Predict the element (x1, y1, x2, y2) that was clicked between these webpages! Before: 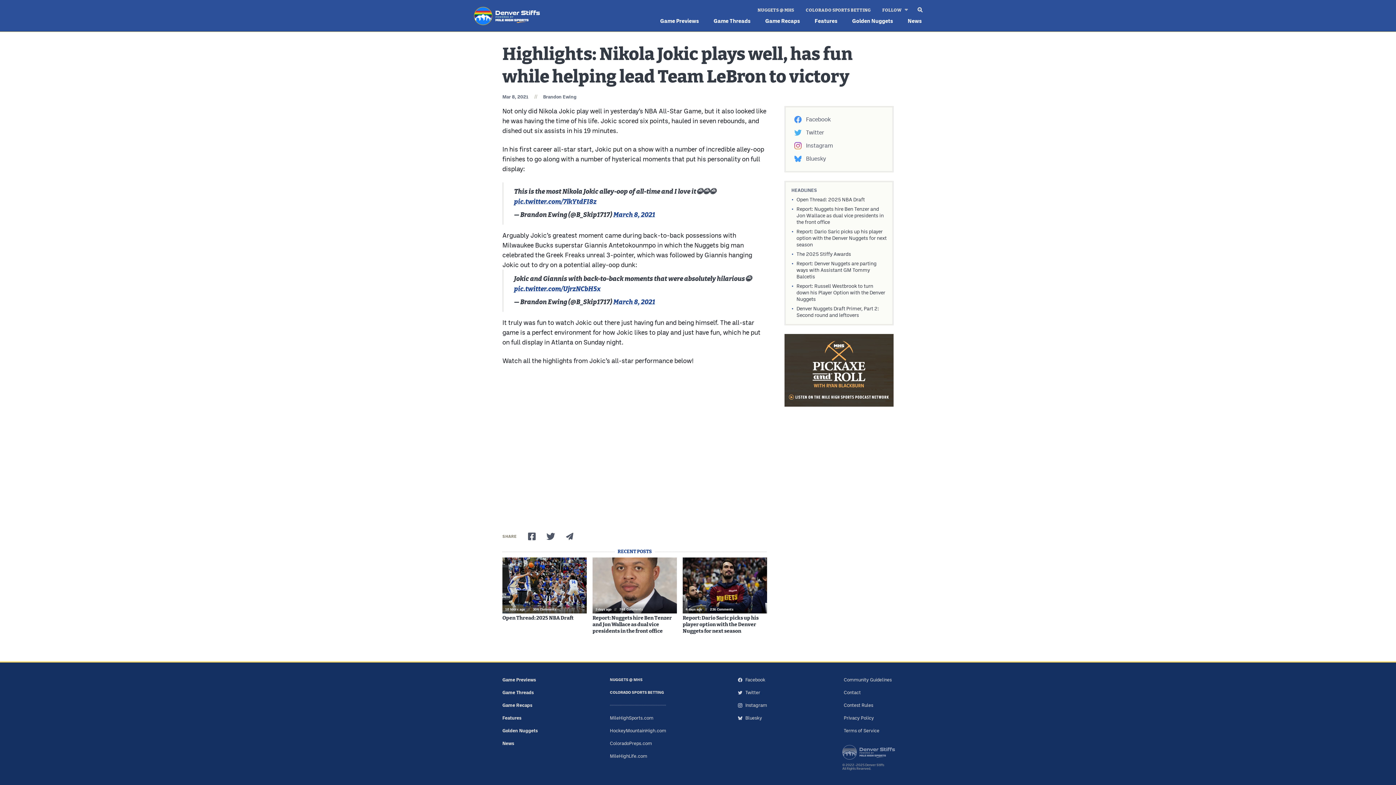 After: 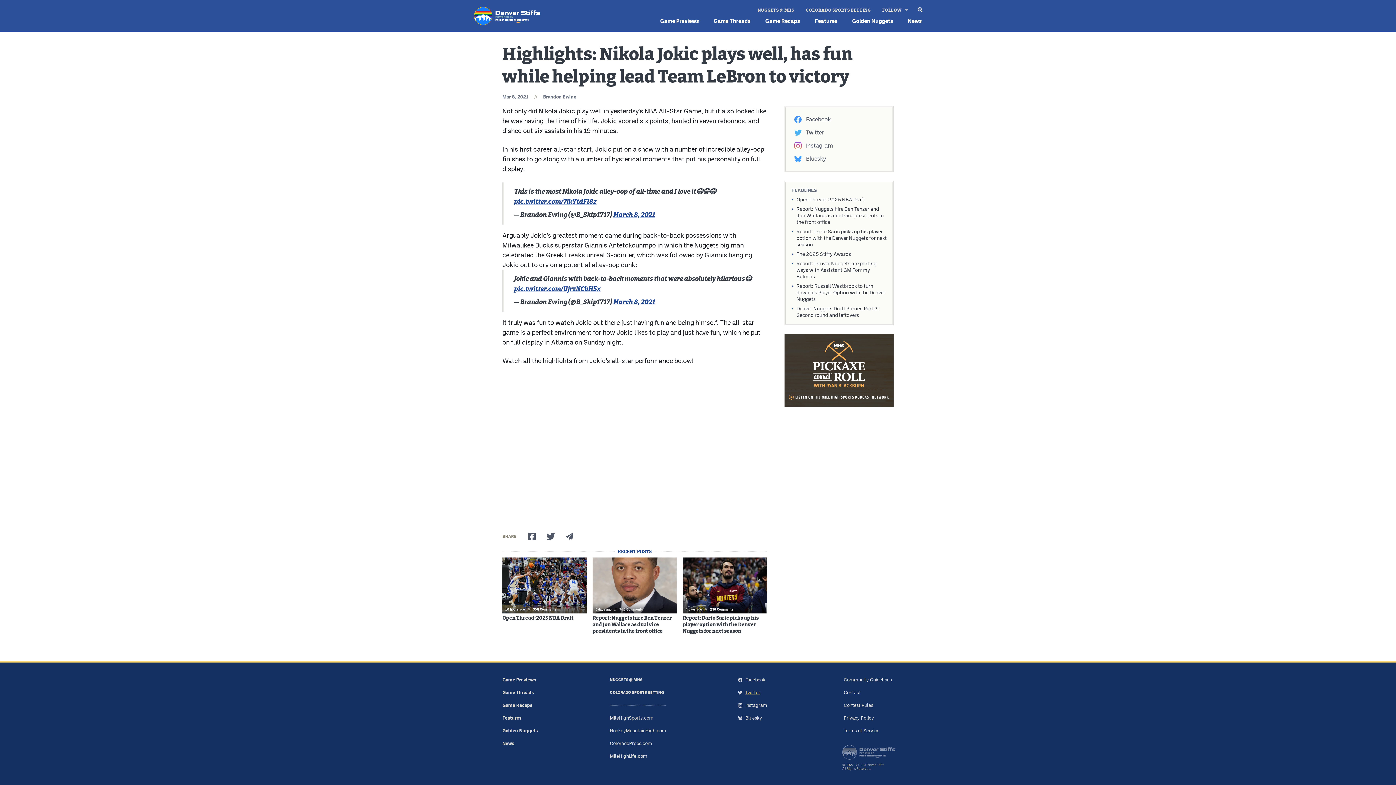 Action: label: Twitter bbox: (735, 738, 775, 751)